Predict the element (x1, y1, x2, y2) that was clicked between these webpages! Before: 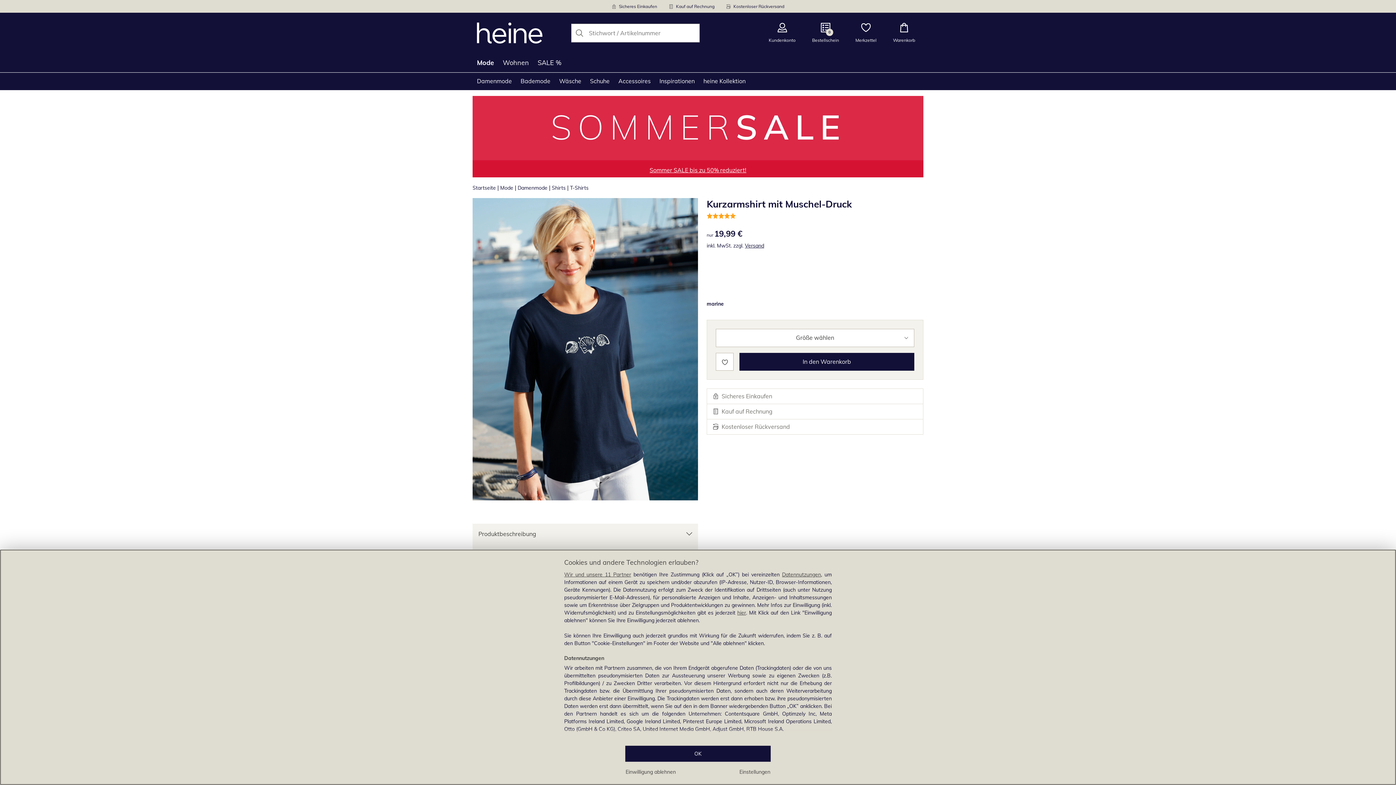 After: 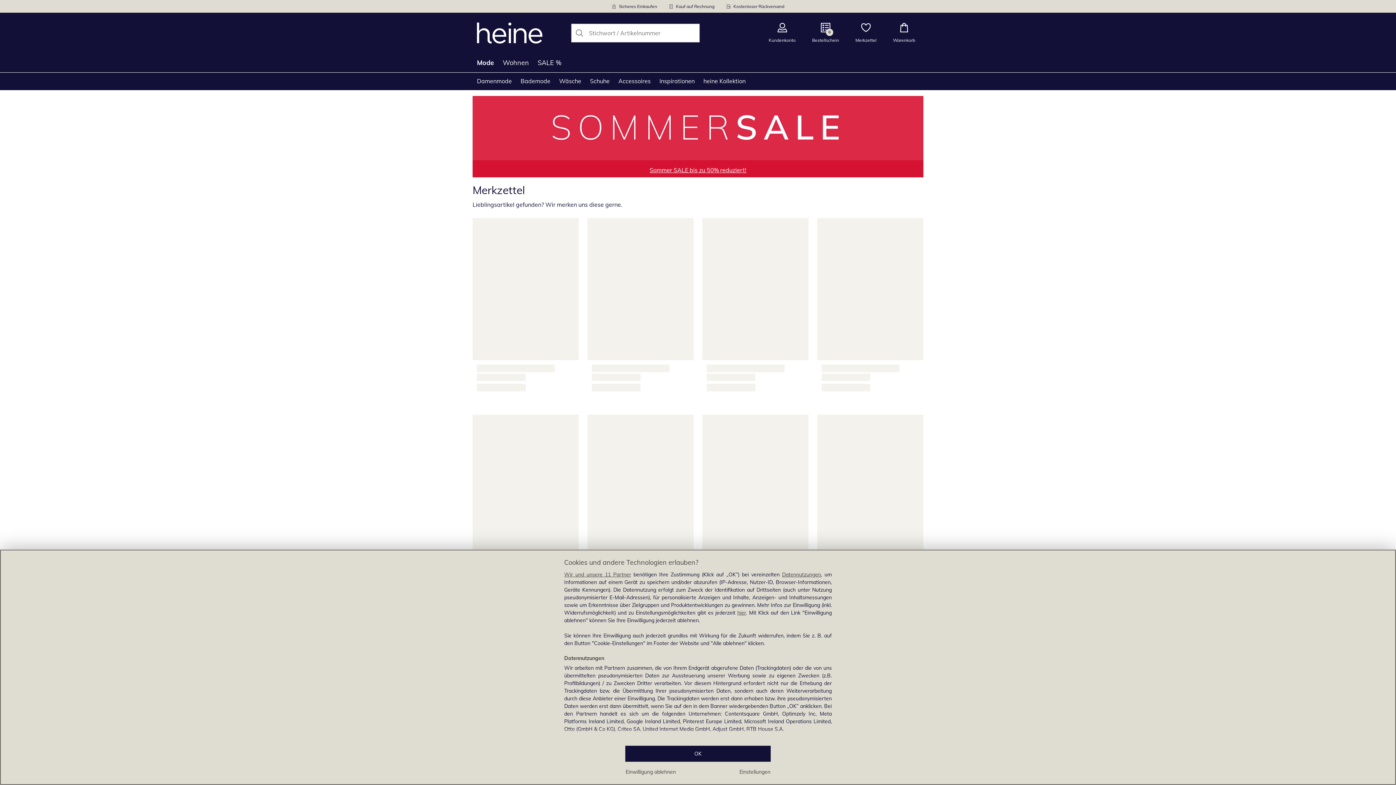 Action: label: Merkzettel bbox: (847, 12, 885, 53)